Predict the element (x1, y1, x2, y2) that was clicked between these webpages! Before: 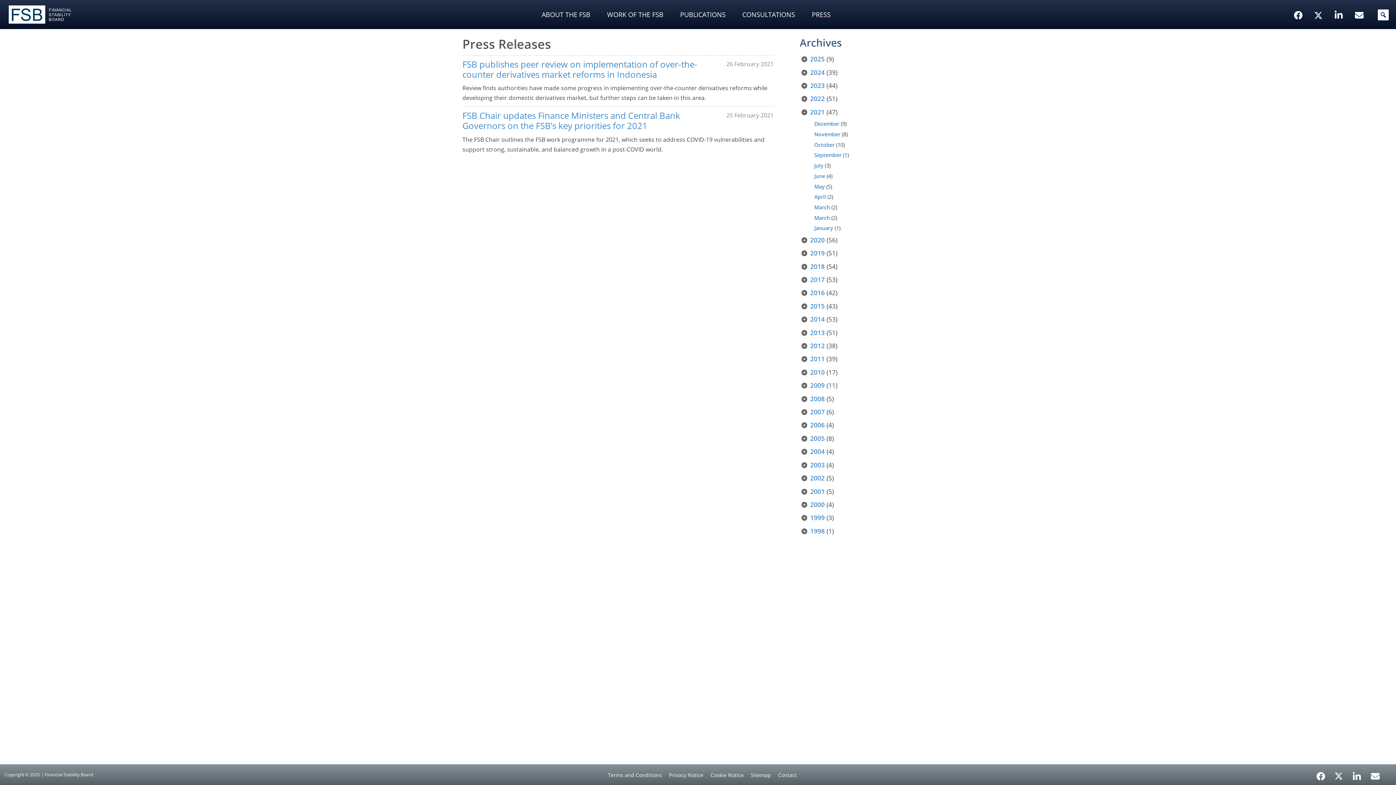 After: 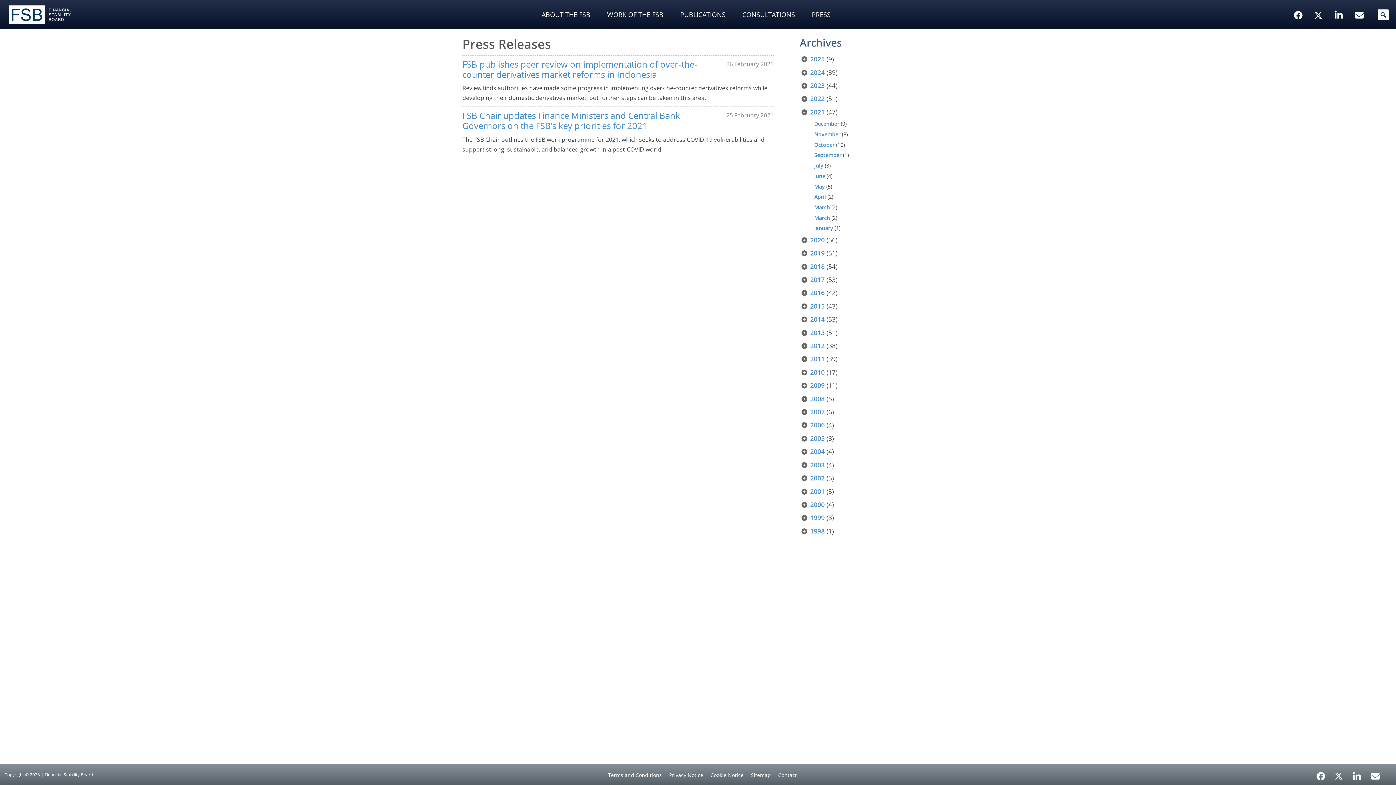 Action: label: Facebook bbox: (1312, 770, 1330, 777)